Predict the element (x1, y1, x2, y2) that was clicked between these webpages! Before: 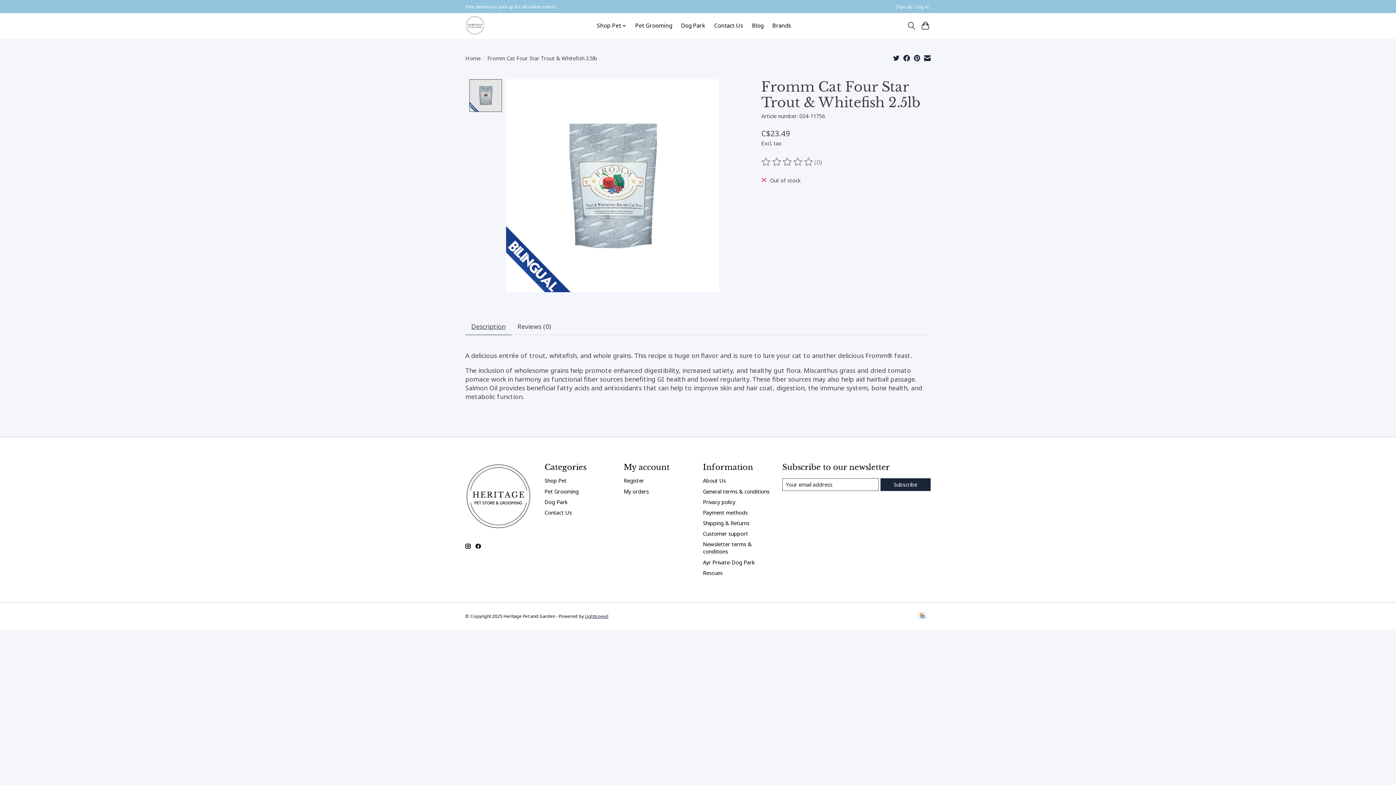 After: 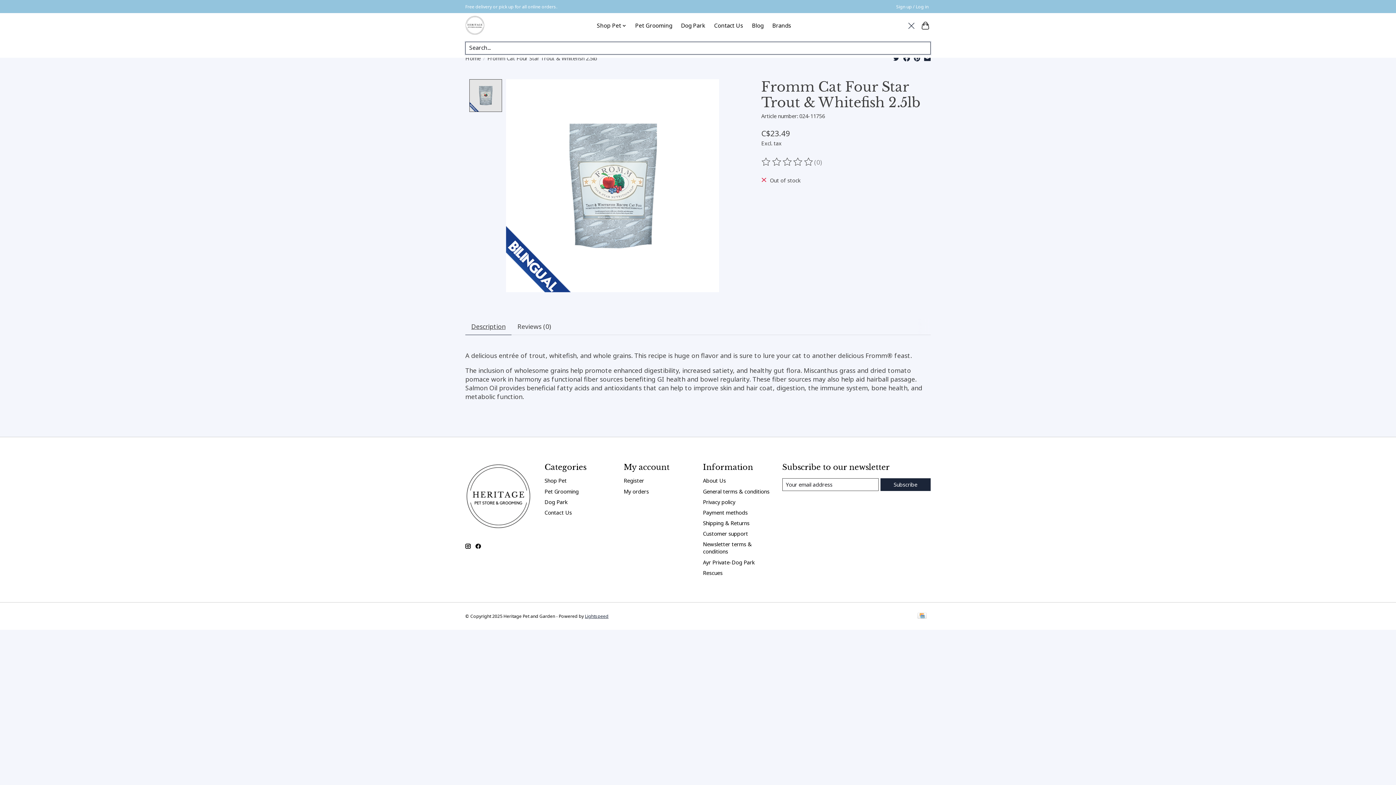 Action: bbox: (906, 19, 916, 32) label: Toggle icon